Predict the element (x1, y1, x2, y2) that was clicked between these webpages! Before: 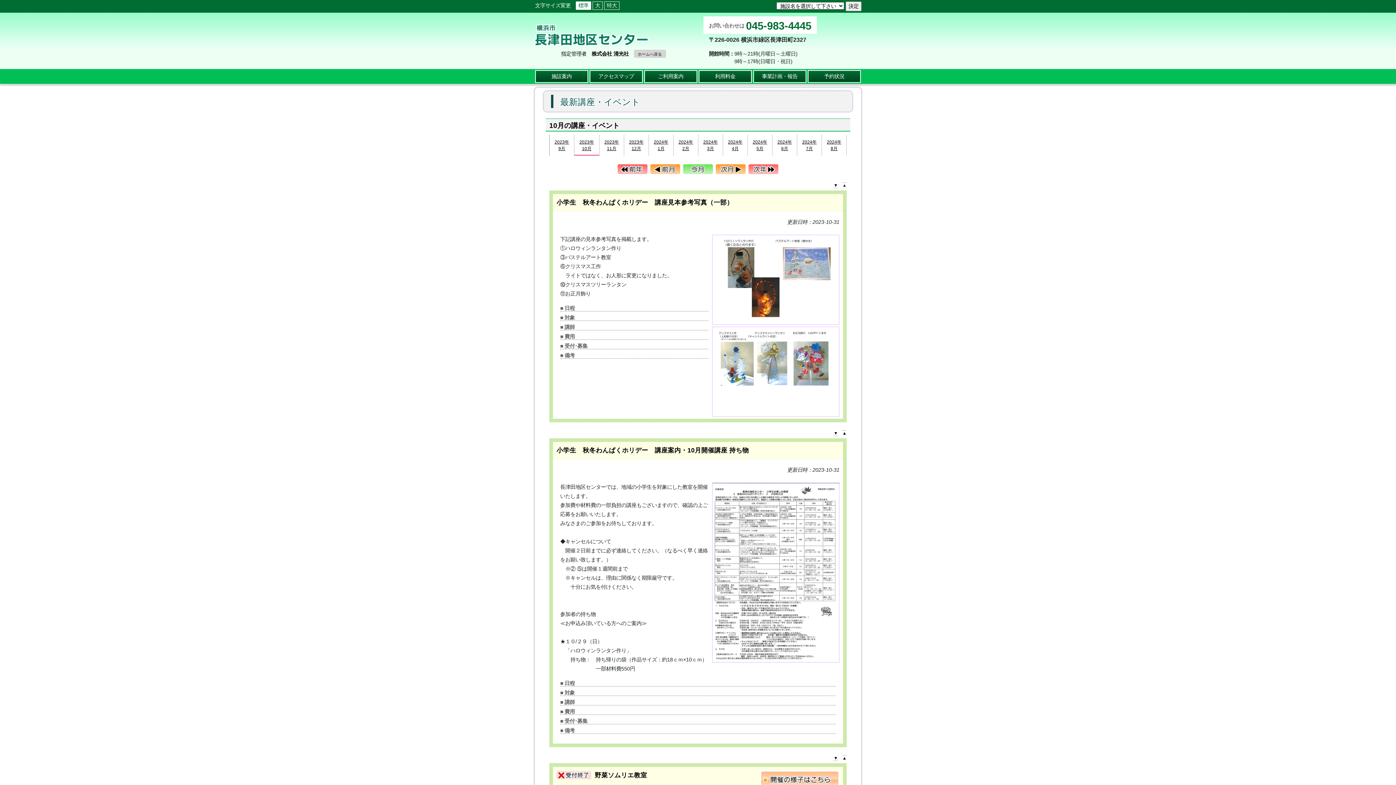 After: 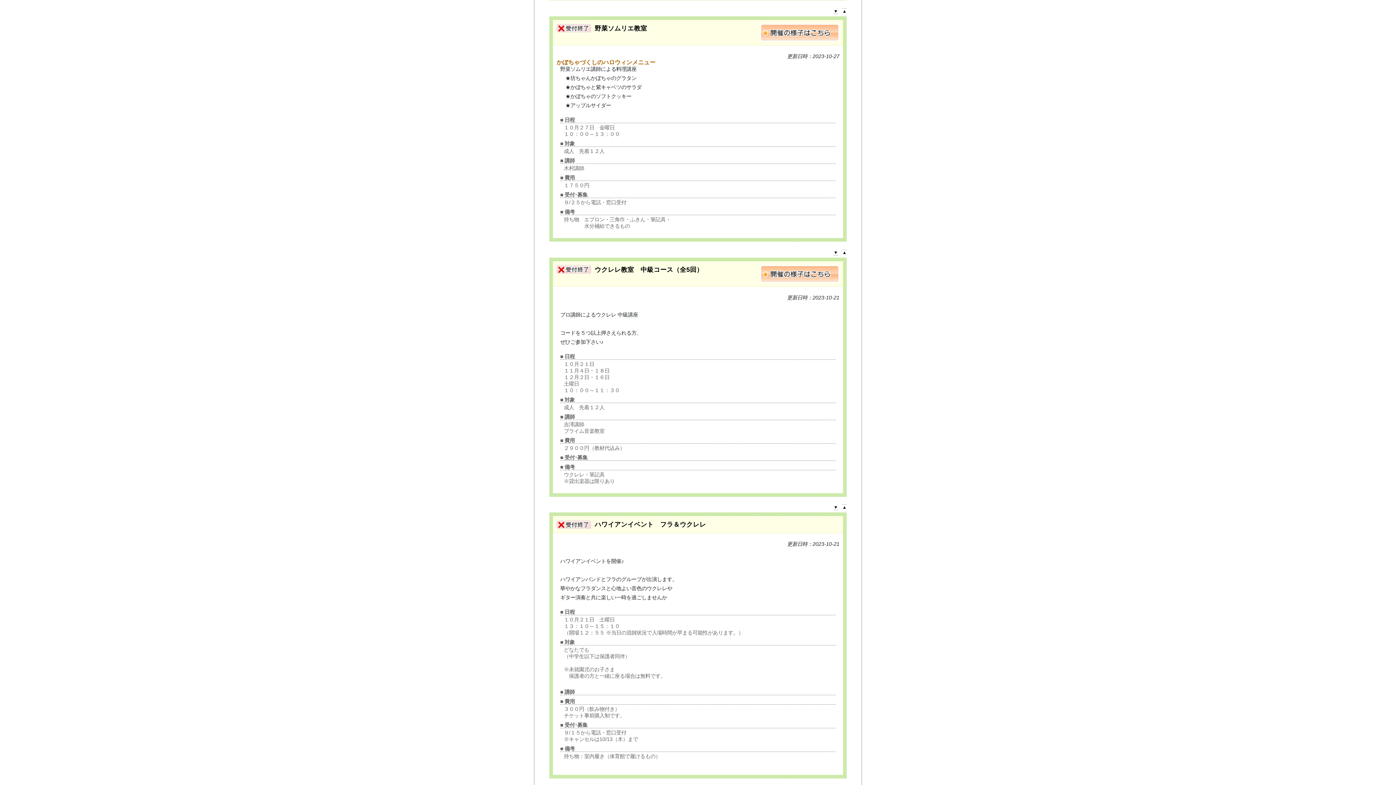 Action: bbox: (833, 430, 838, 435) label: ▼